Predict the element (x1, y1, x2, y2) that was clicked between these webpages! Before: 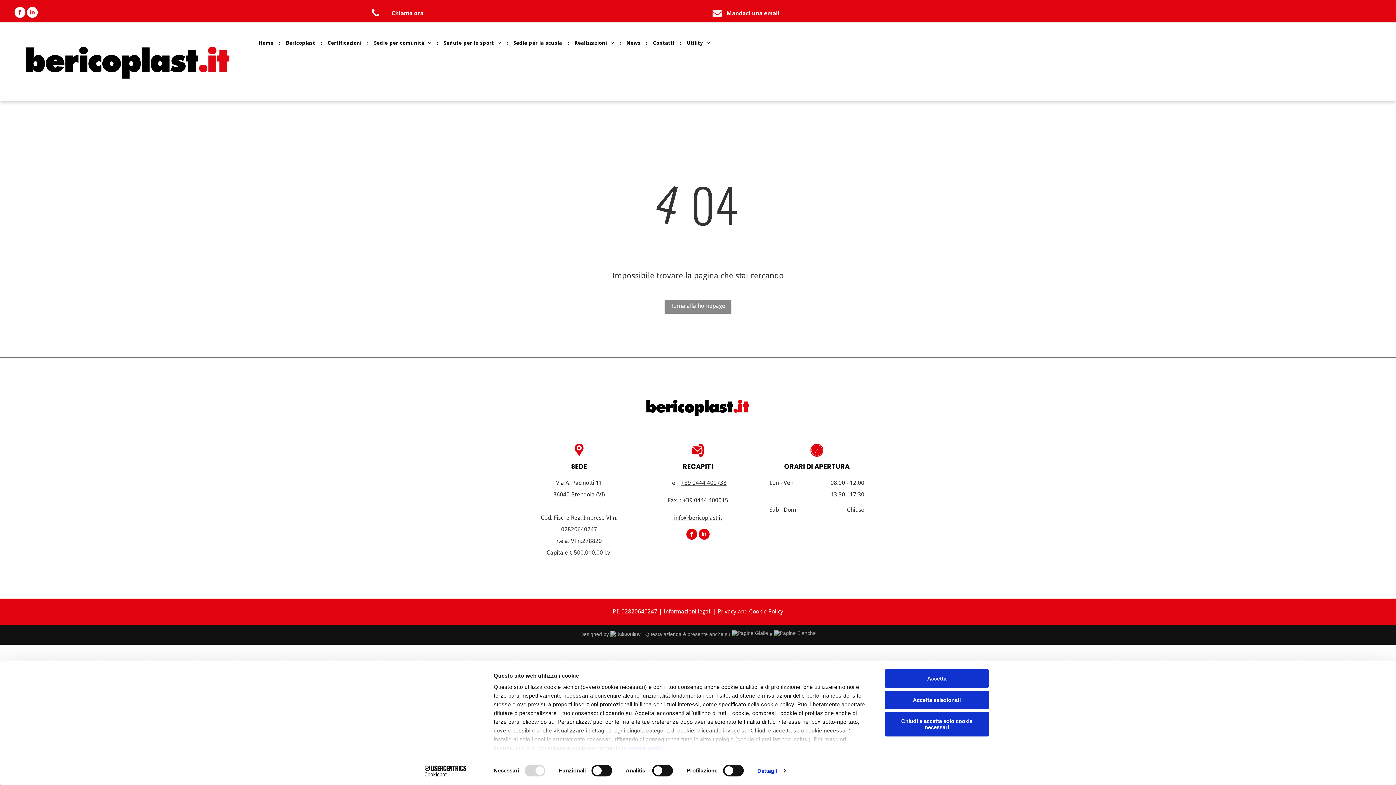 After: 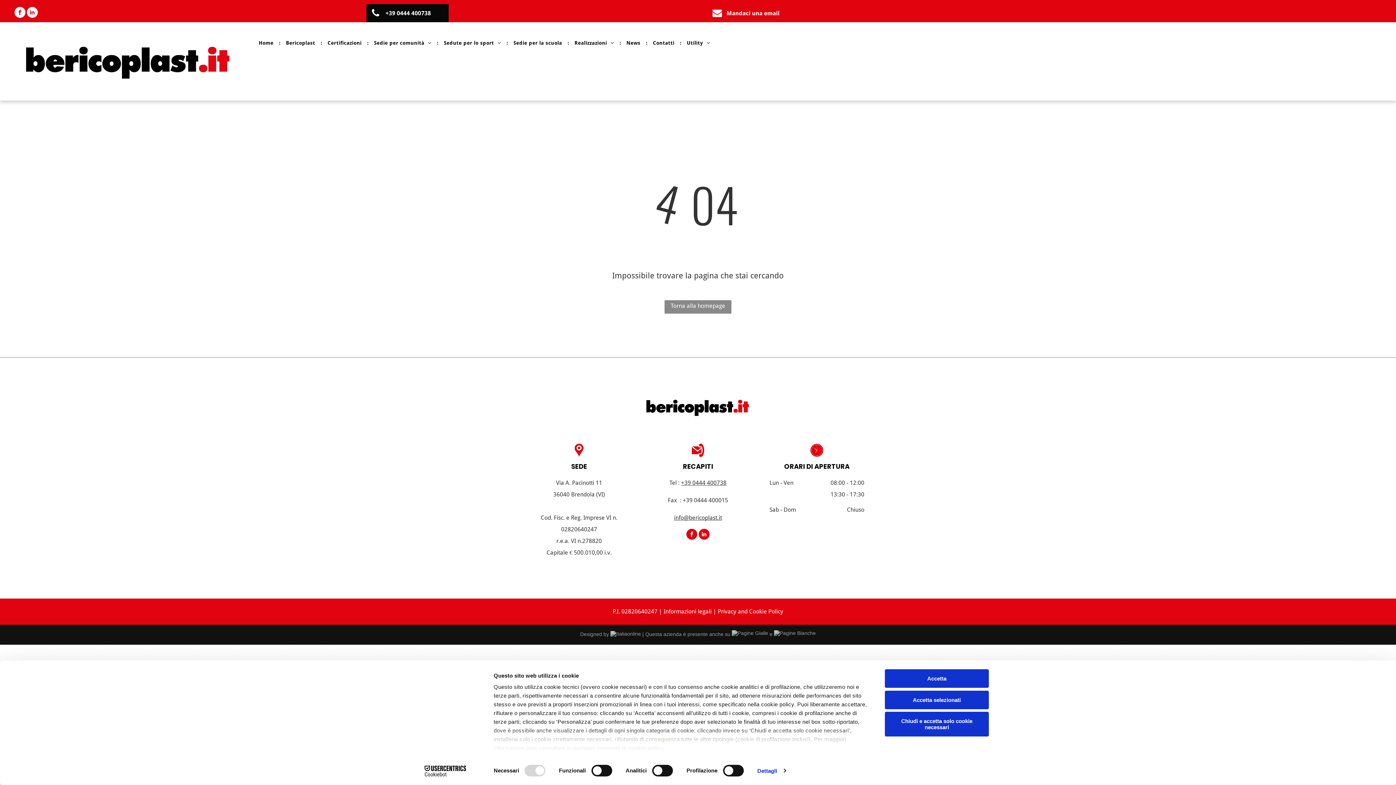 Action: bbox: (366, 4, 448, 22) label: Chiama ora 